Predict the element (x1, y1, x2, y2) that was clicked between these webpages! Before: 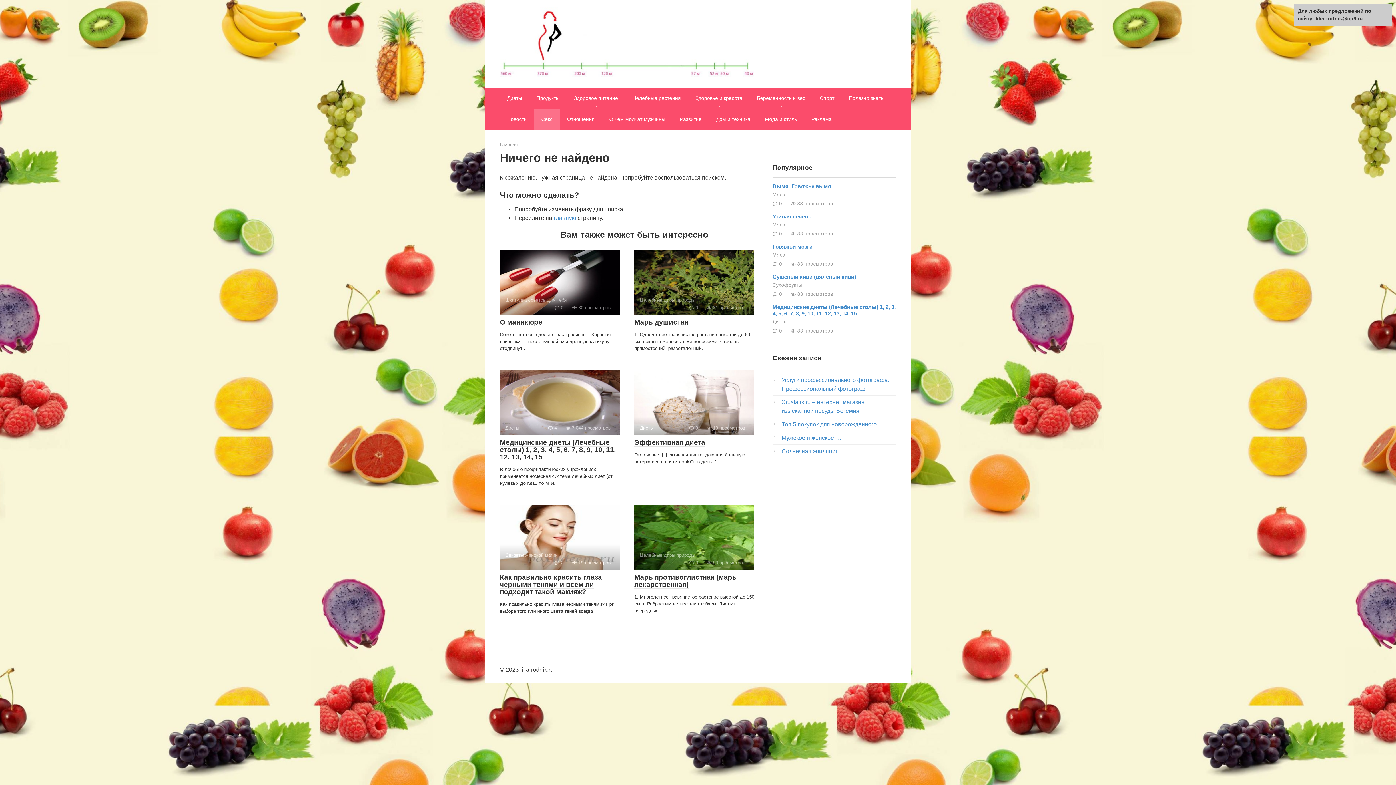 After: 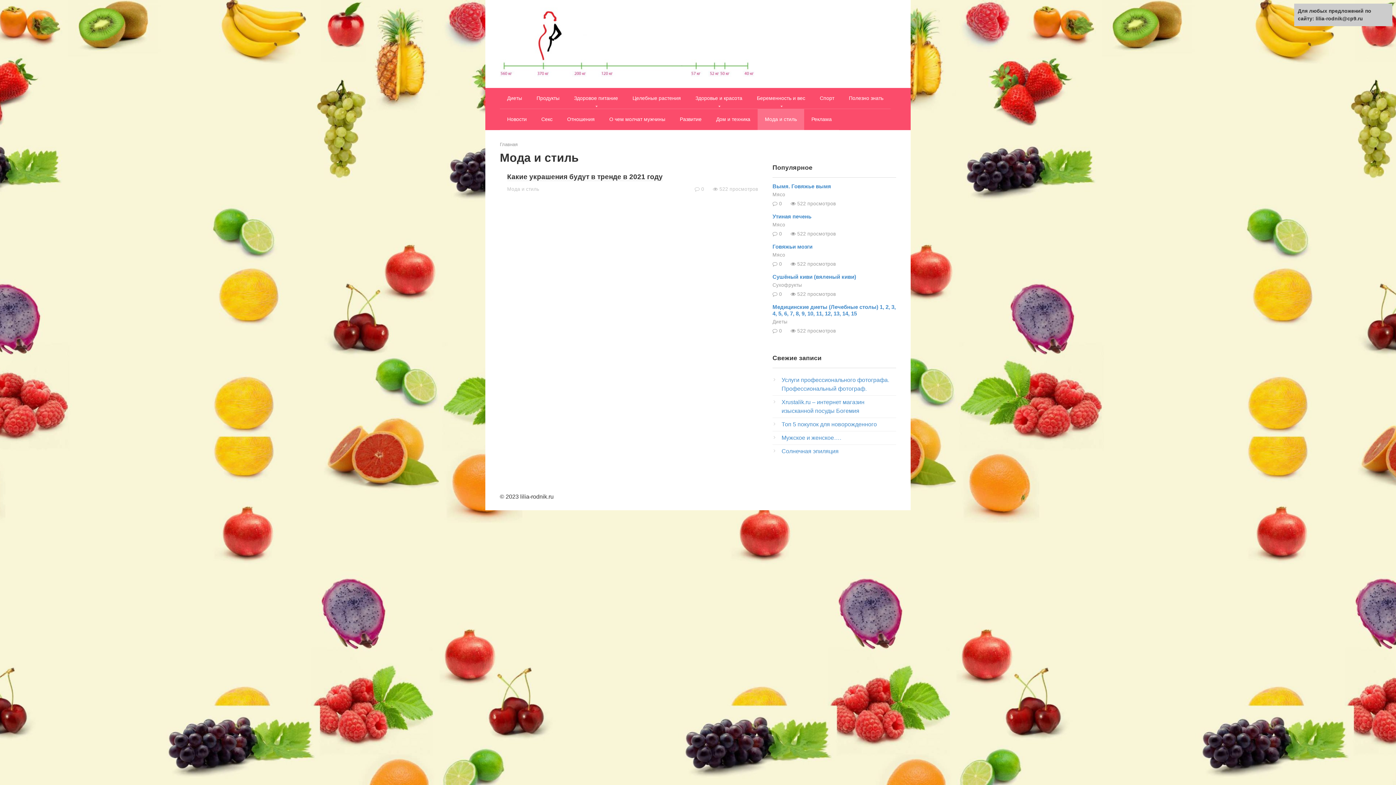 Action: bbox: (757, 109, 804, 129) label: Мода и стиль